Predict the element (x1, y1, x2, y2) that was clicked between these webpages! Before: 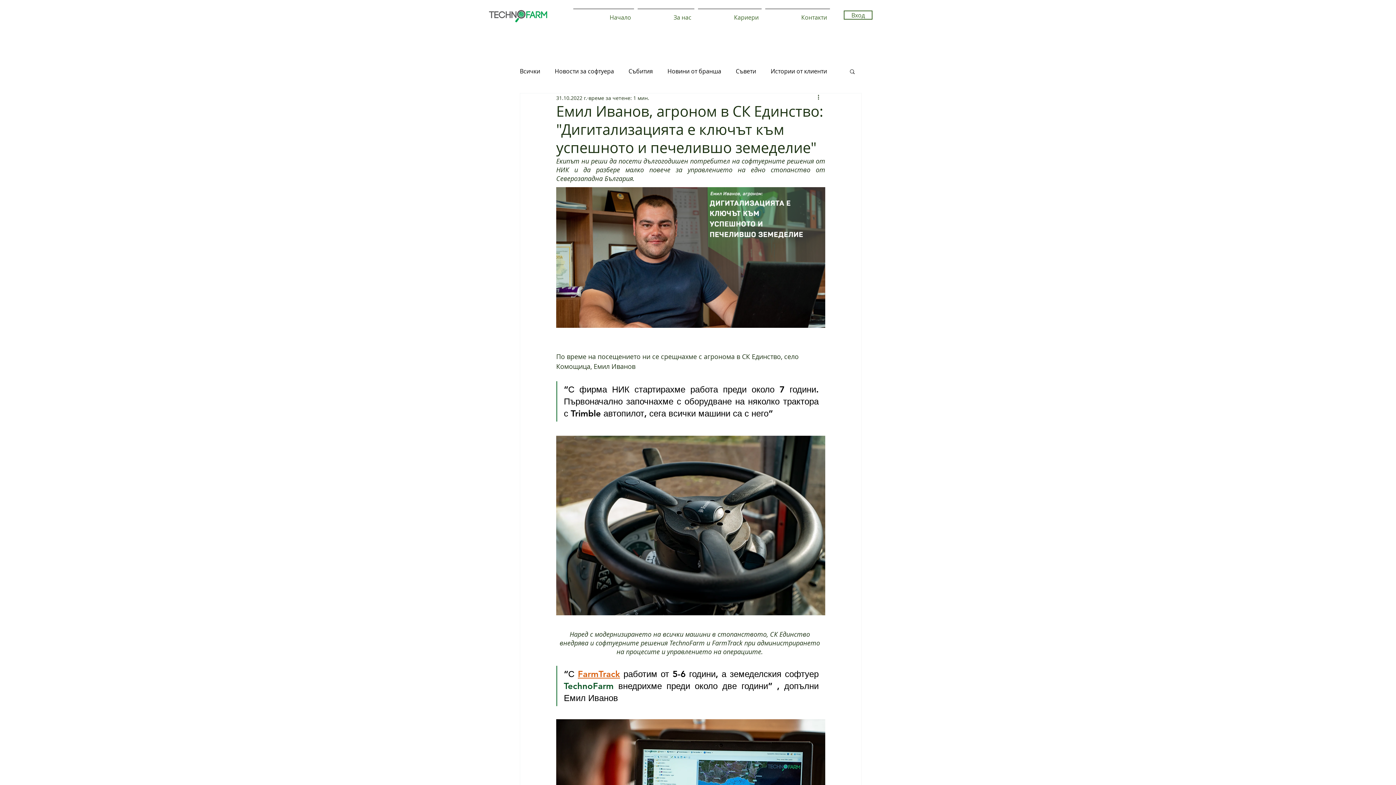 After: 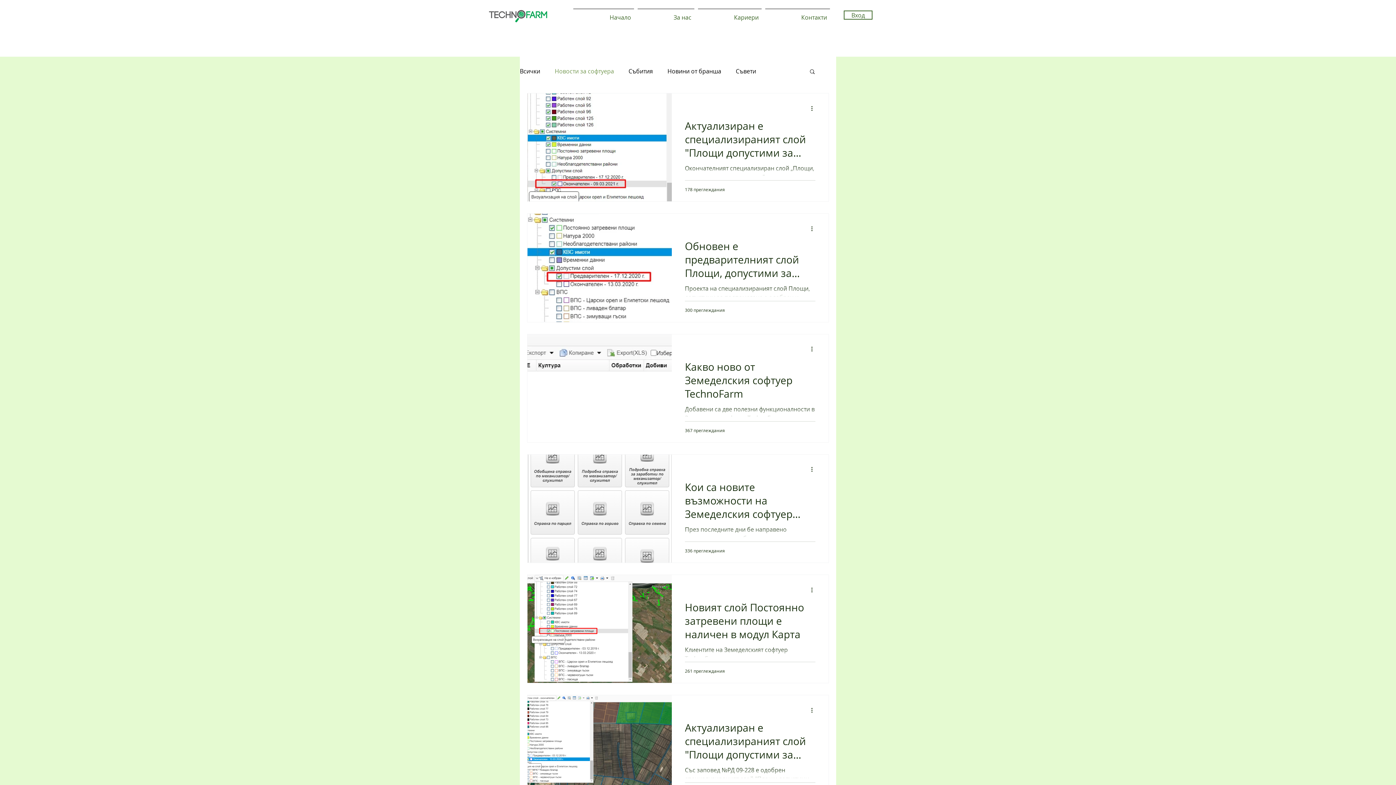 Action: label: Новости за софтуера bbox: (554, 67, 614, 75)